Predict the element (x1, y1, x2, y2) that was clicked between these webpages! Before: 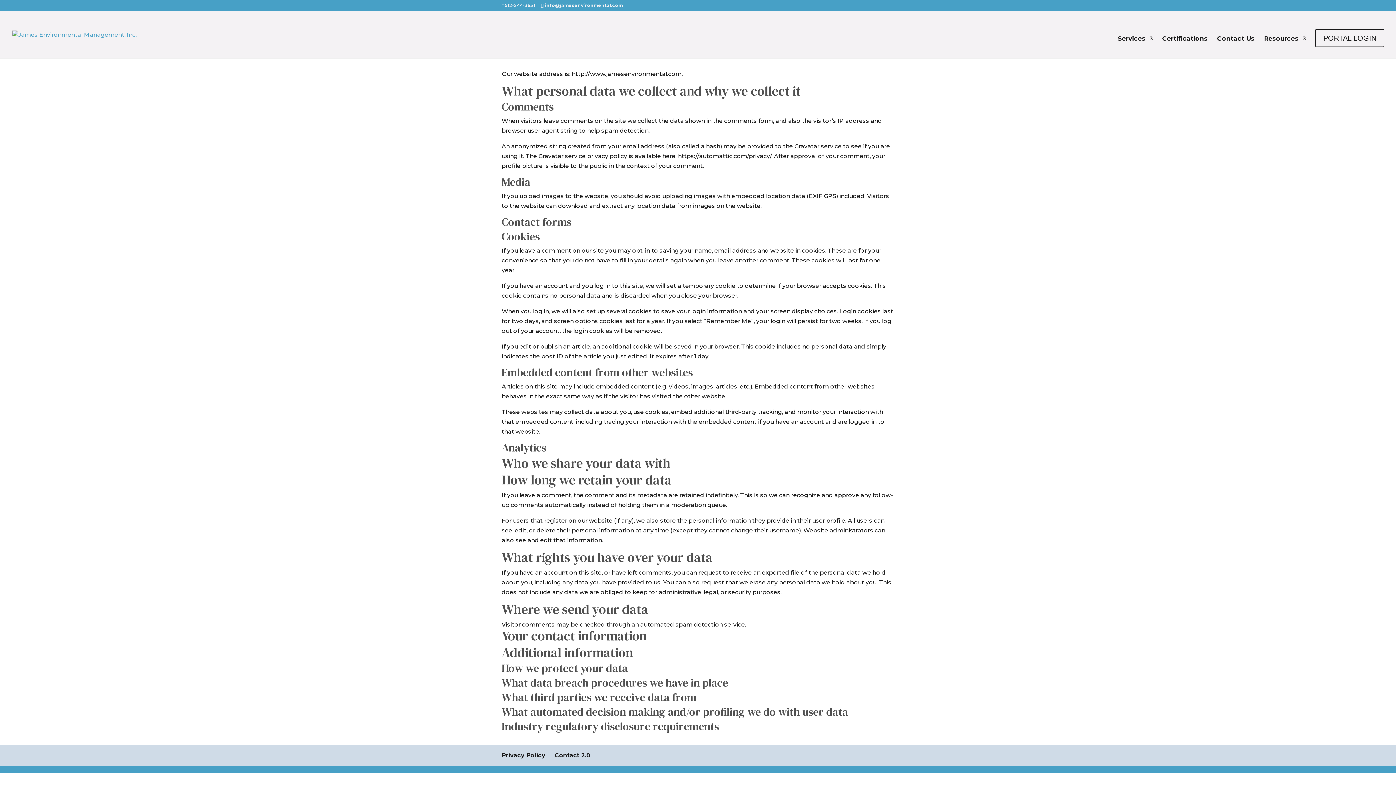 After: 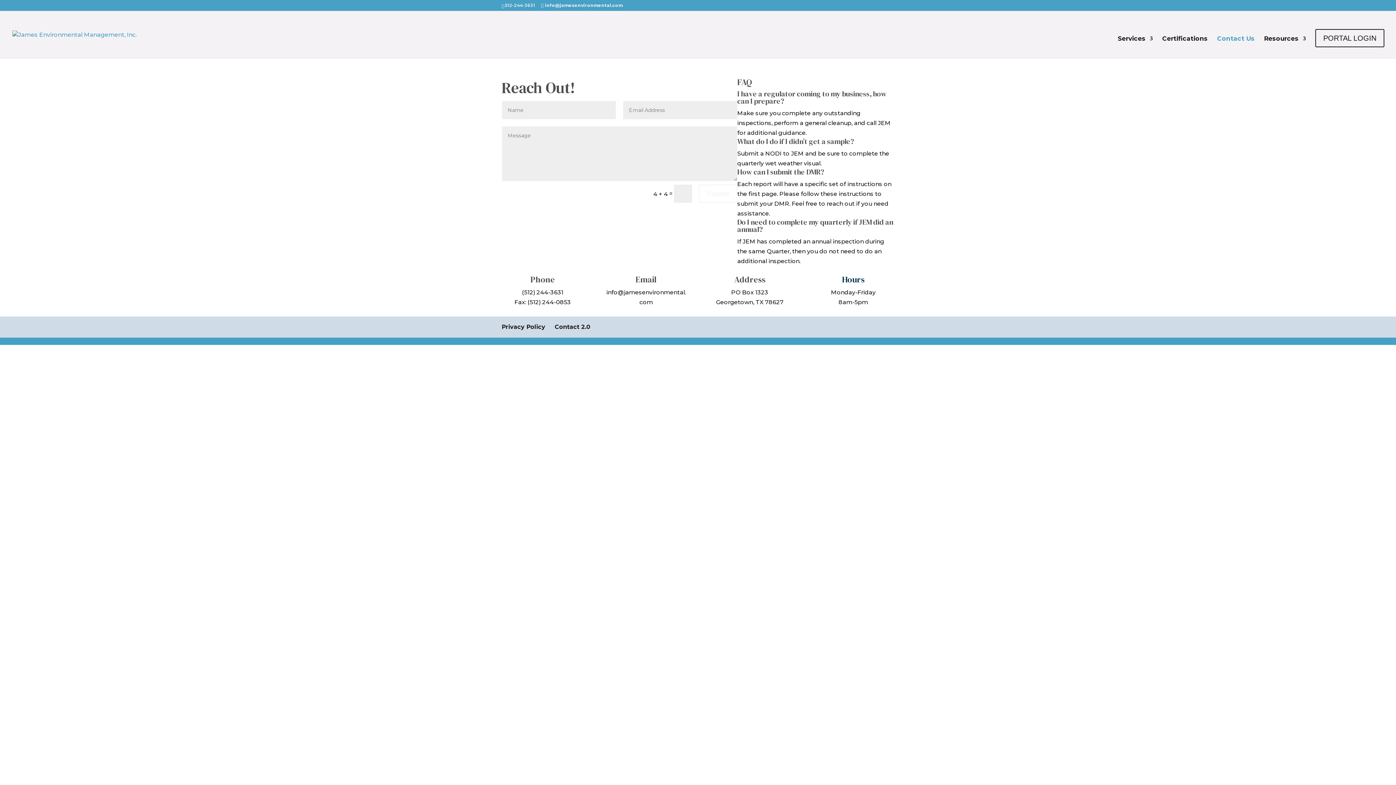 Action: bbox: (1217, 36, 1254, 52) label: Contact Us